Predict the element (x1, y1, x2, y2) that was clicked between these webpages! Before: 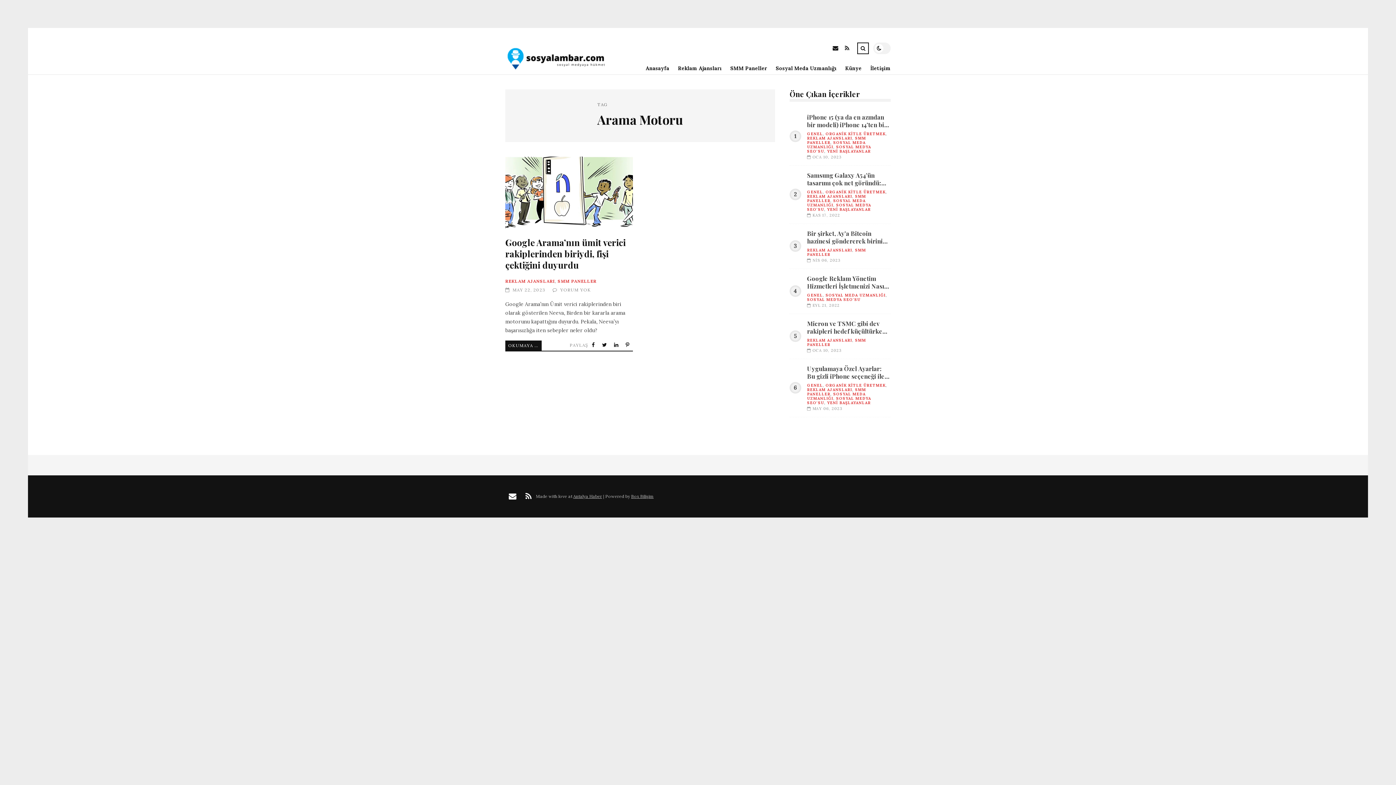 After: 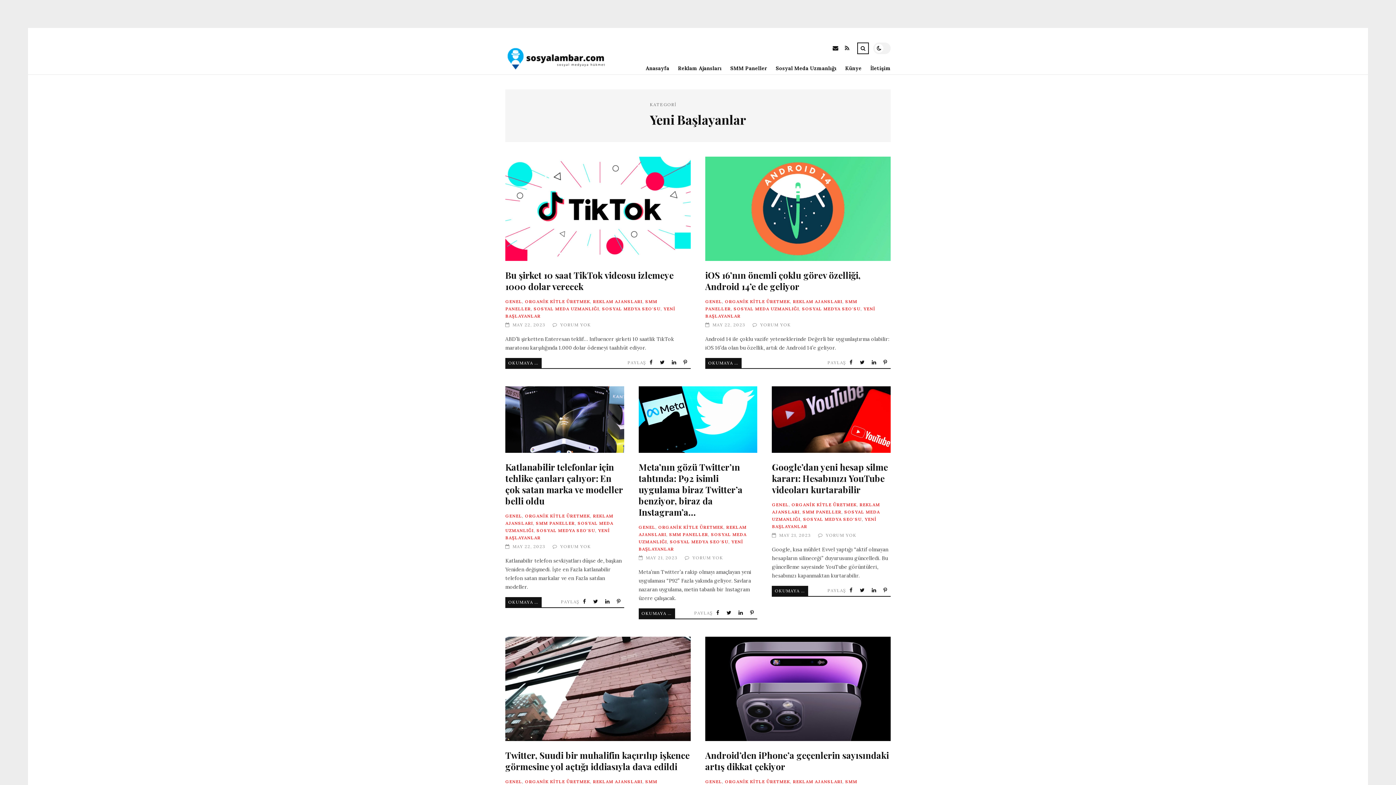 Action: label: YENİ BAŞLAYANLAR bbox: (827, 206, 870, 211)